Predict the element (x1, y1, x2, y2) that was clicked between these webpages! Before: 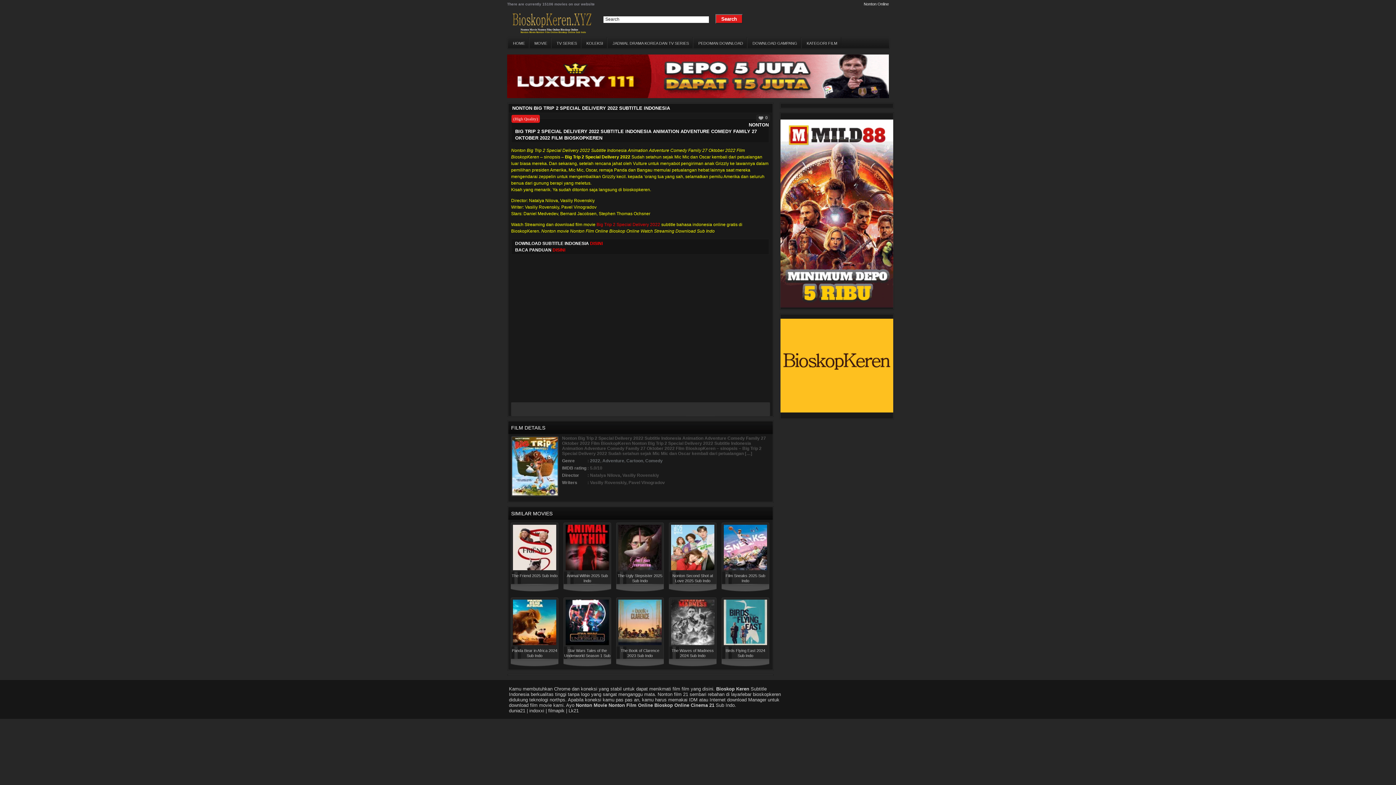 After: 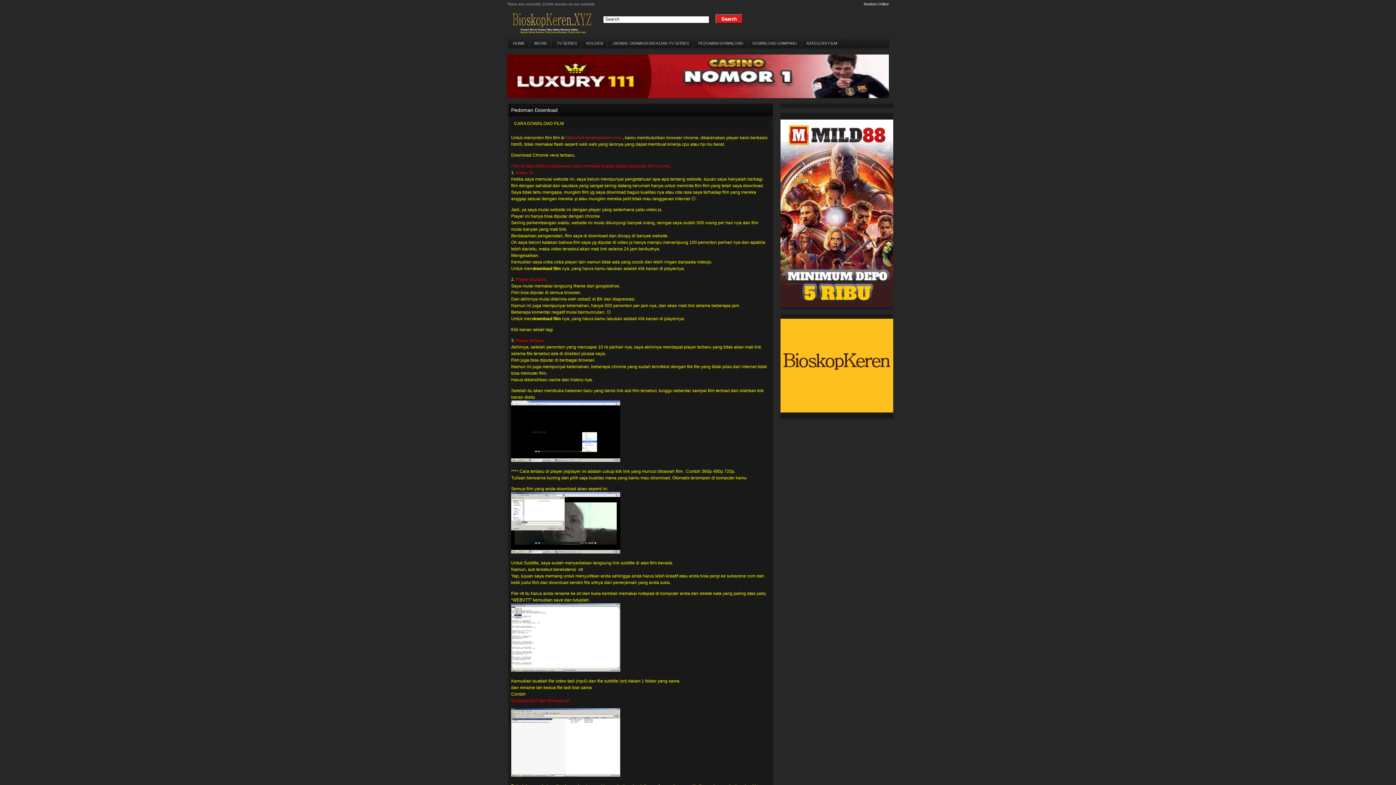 Action: bbox: (693, 37, 746, 48) label: PEDOMAN DOWNLOAD